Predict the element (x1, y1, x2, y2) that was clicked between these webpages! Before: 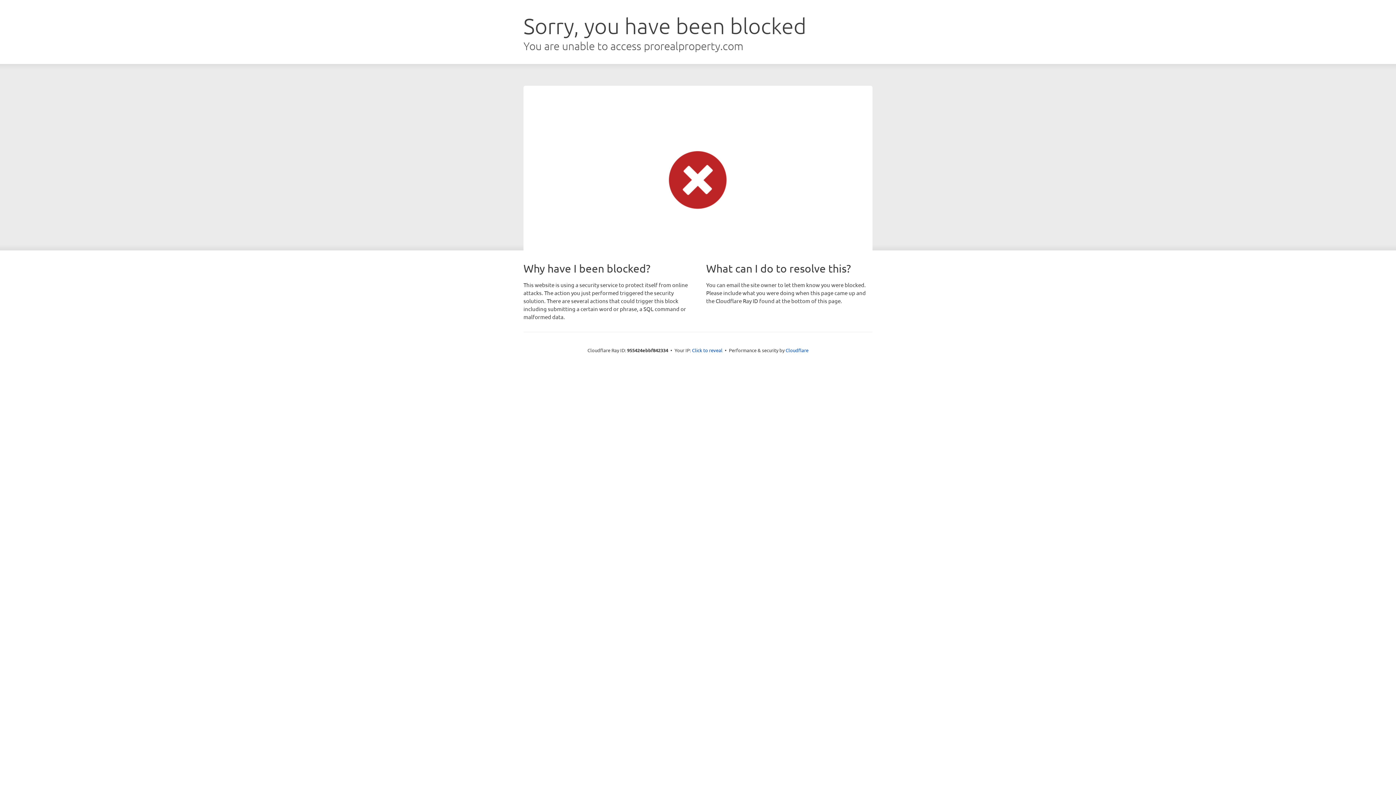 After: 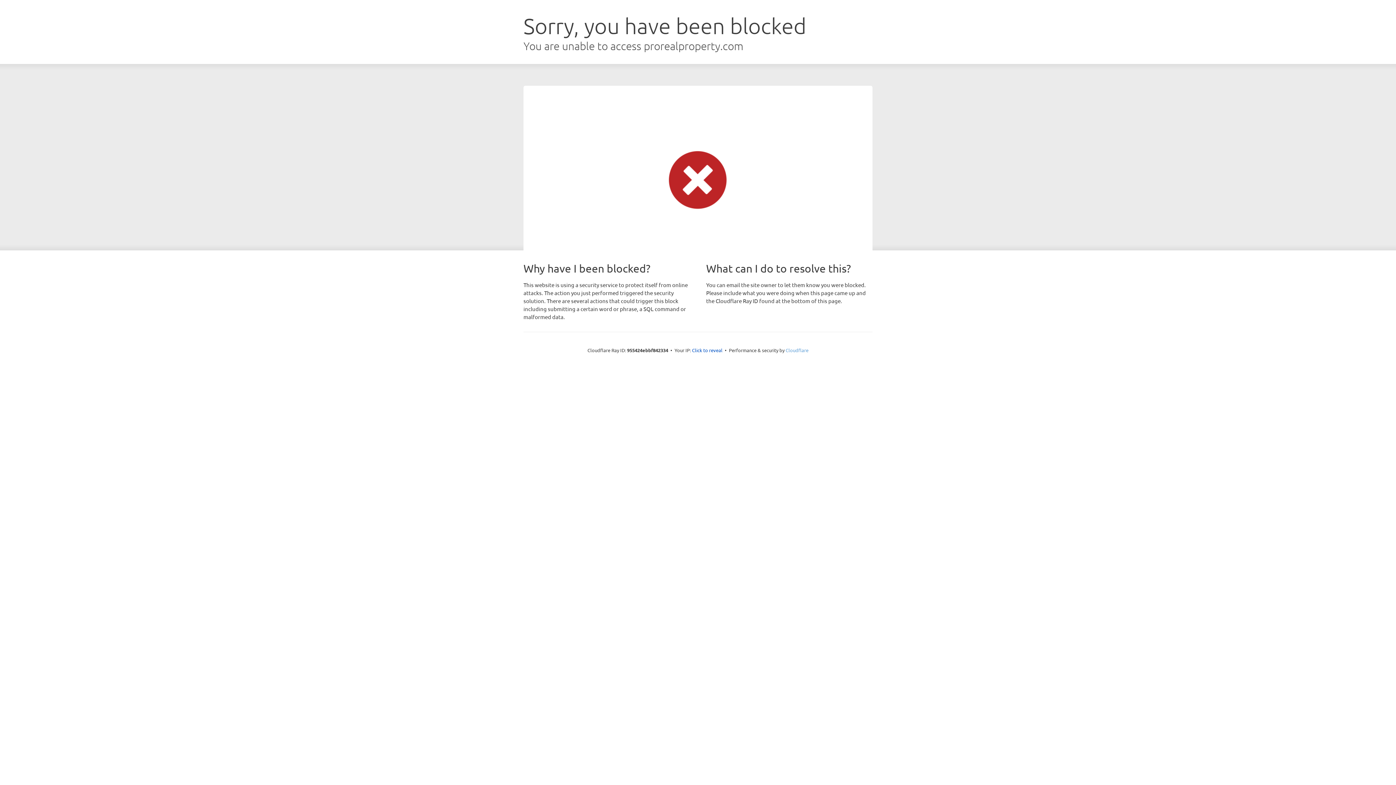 Action: bbox: (785, 347, 808, 353) label: Cloudflare